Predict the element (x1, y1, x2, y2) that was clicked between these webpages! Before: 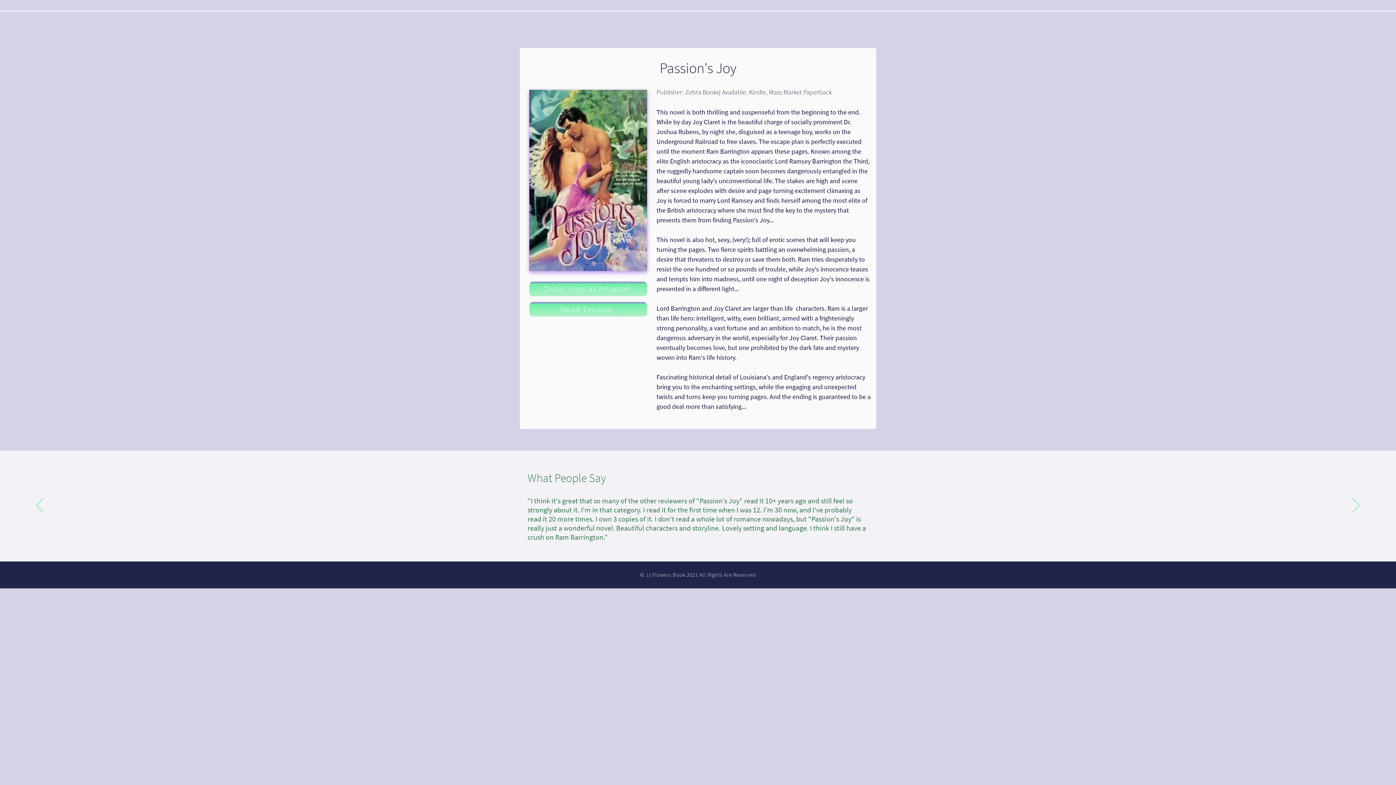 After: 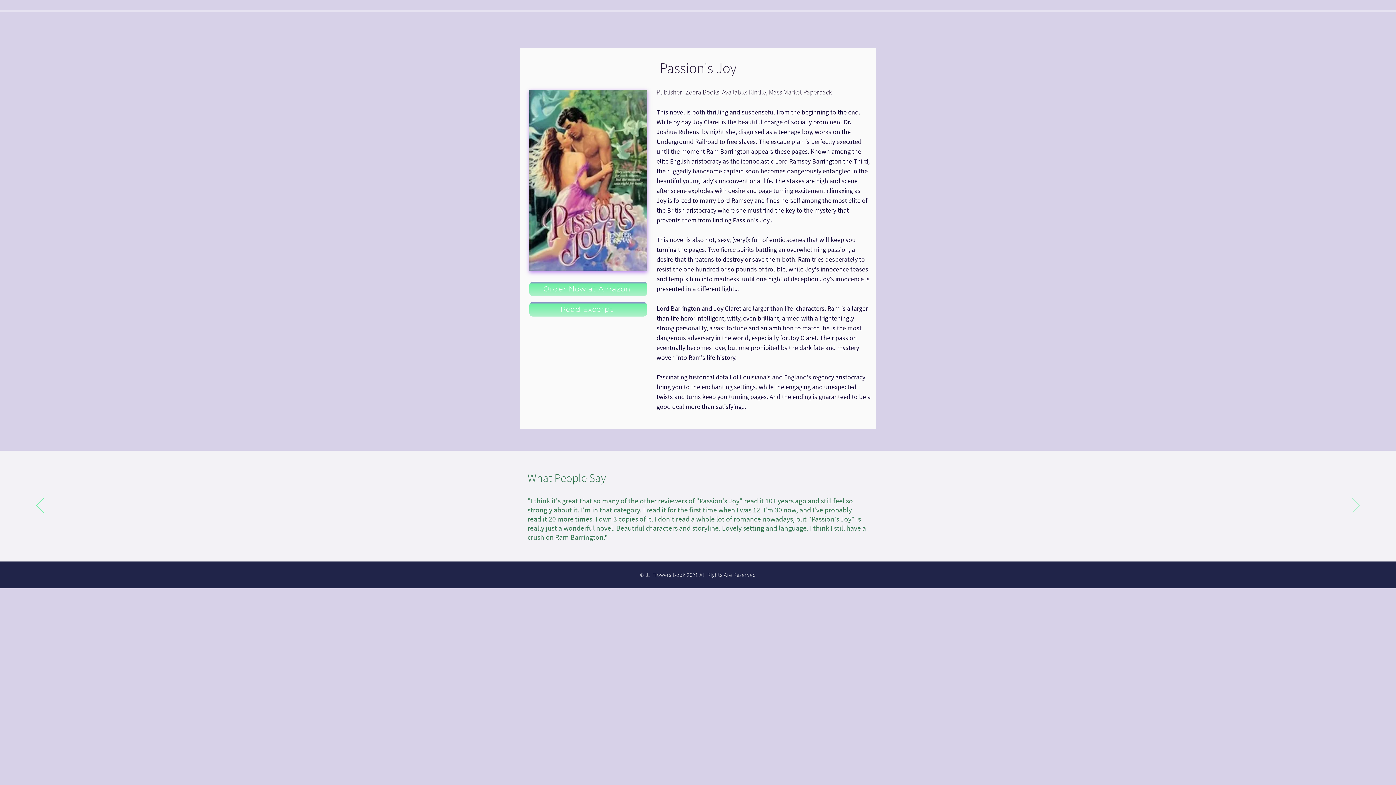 Action: label: Next bbox: (1352, 498, 1360, 514)